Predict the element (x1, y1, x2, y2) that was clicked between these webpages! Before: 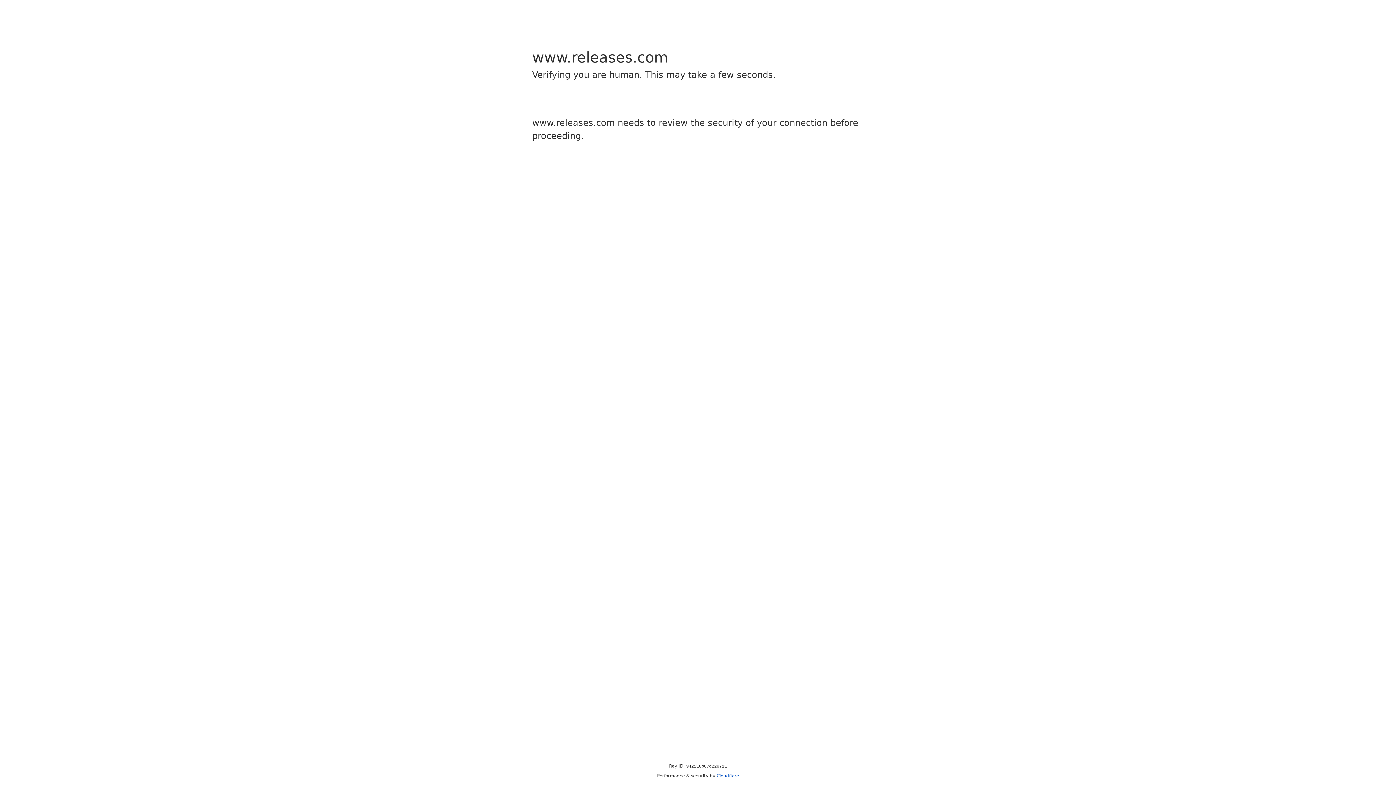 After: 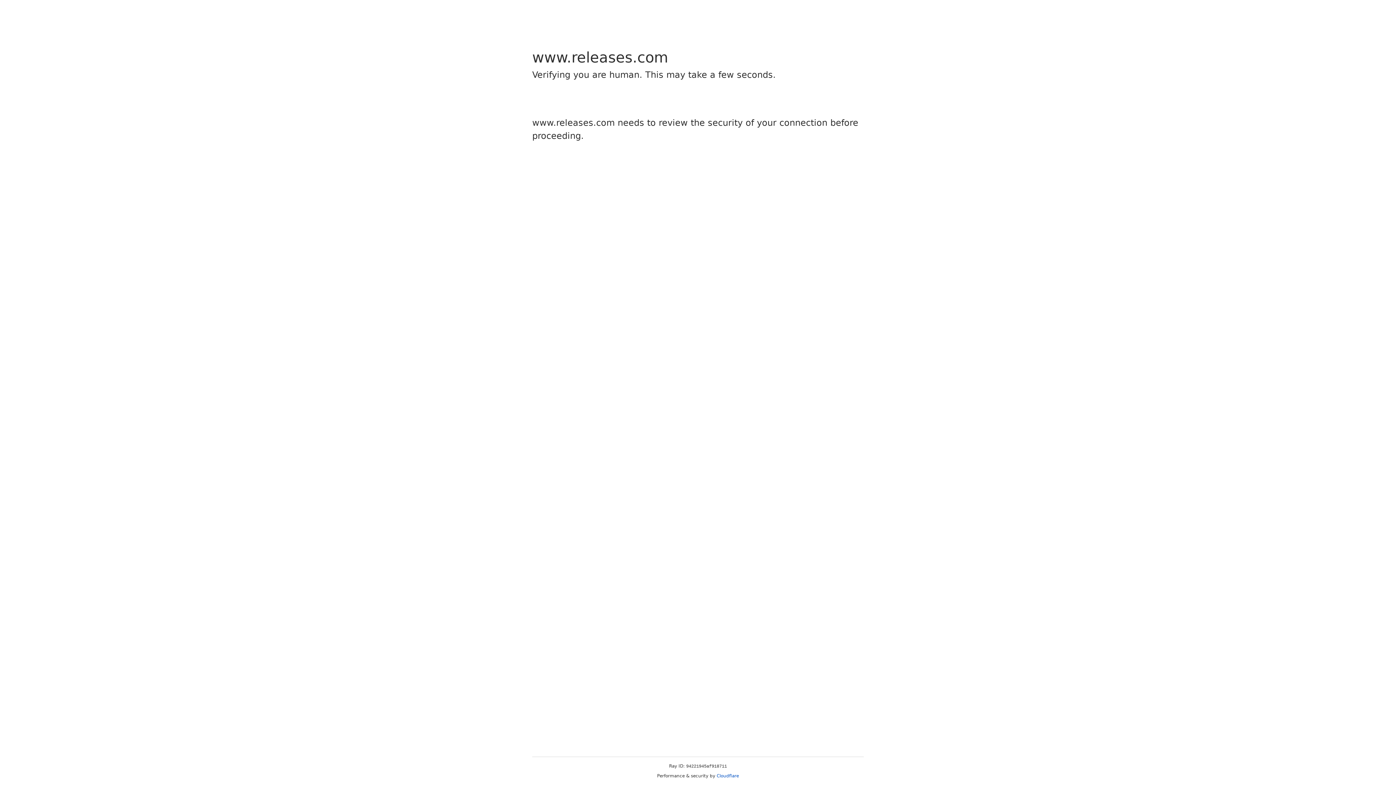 Action: bbox: (716, 773, 739, 778) label: Cloudflare